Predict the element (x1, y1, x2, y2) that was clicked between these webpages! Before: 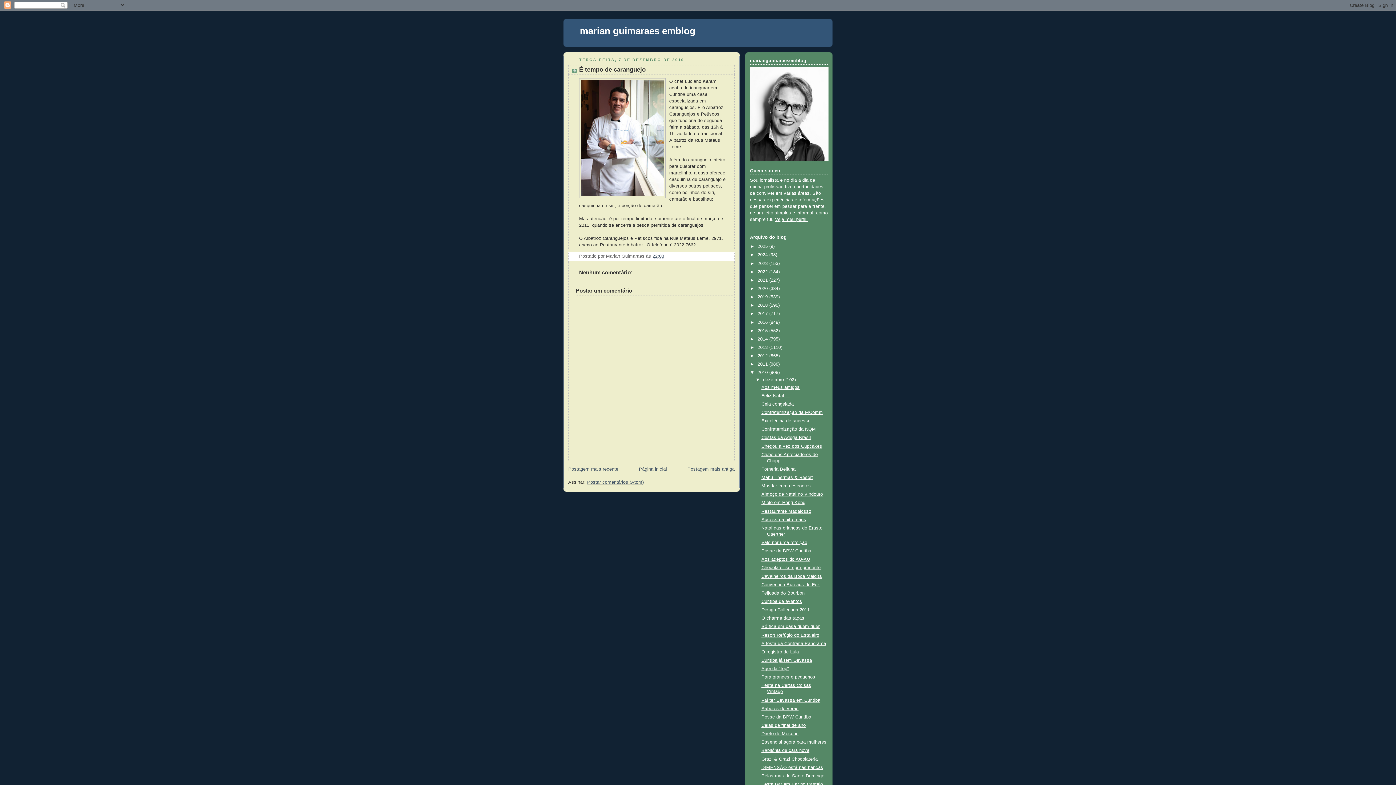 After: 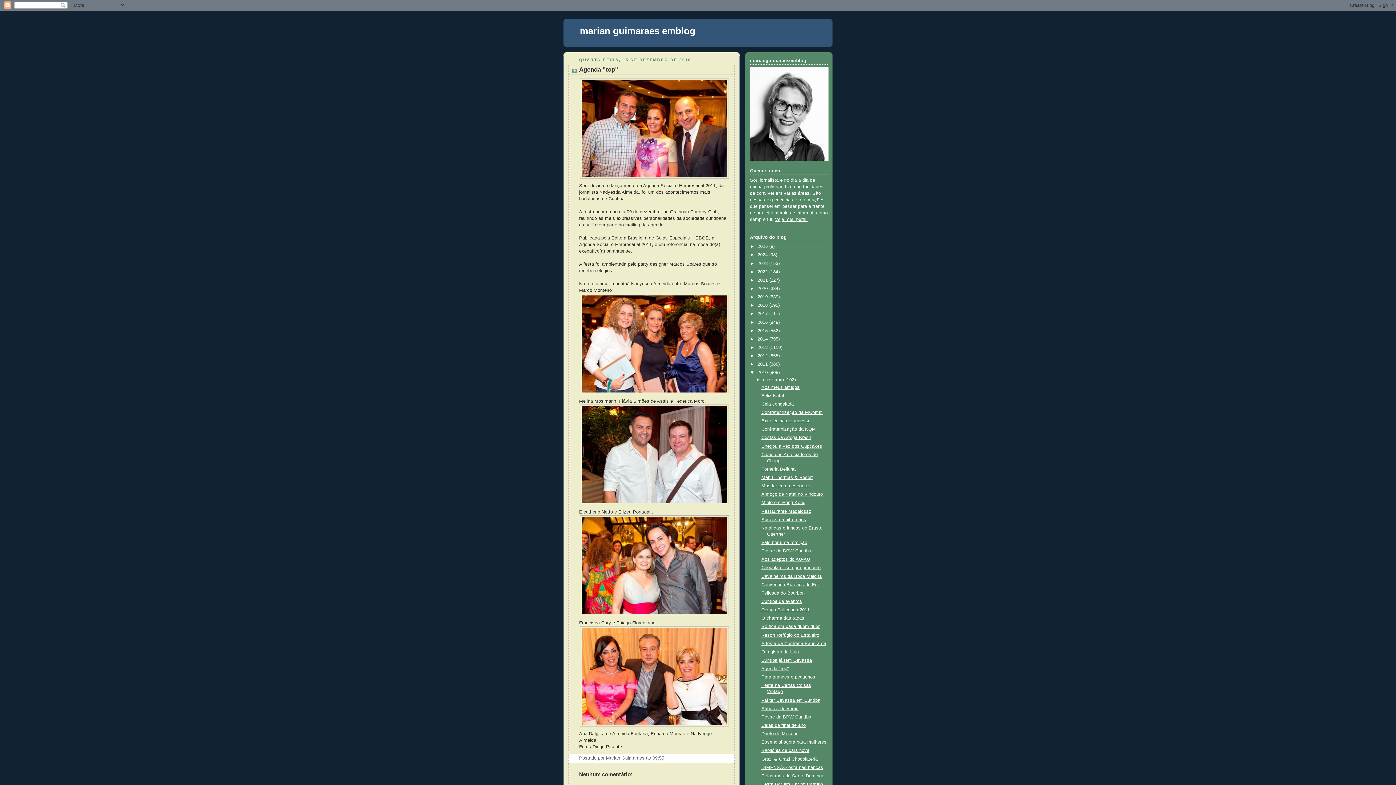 Action: label: Agenda "top" bbox: (761, 666, 789, 671)